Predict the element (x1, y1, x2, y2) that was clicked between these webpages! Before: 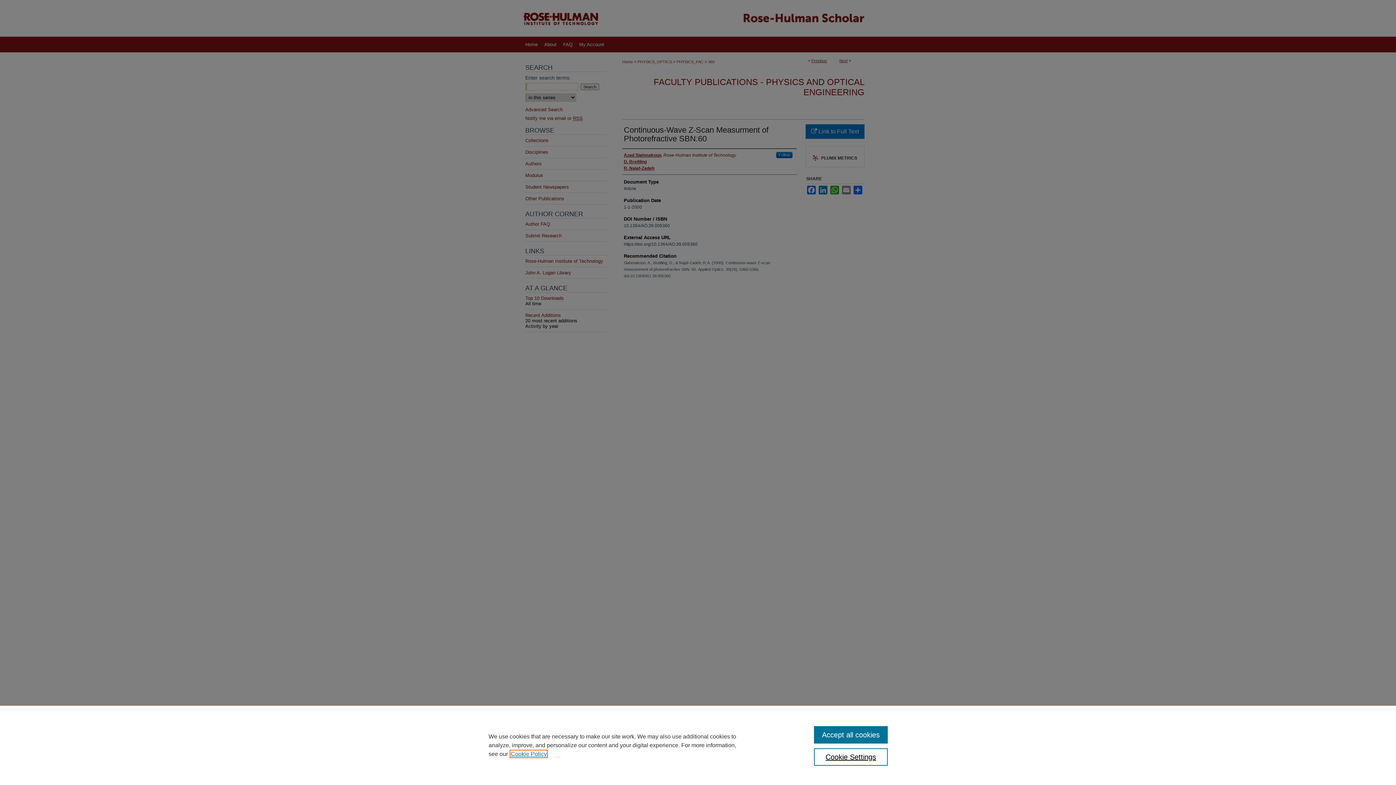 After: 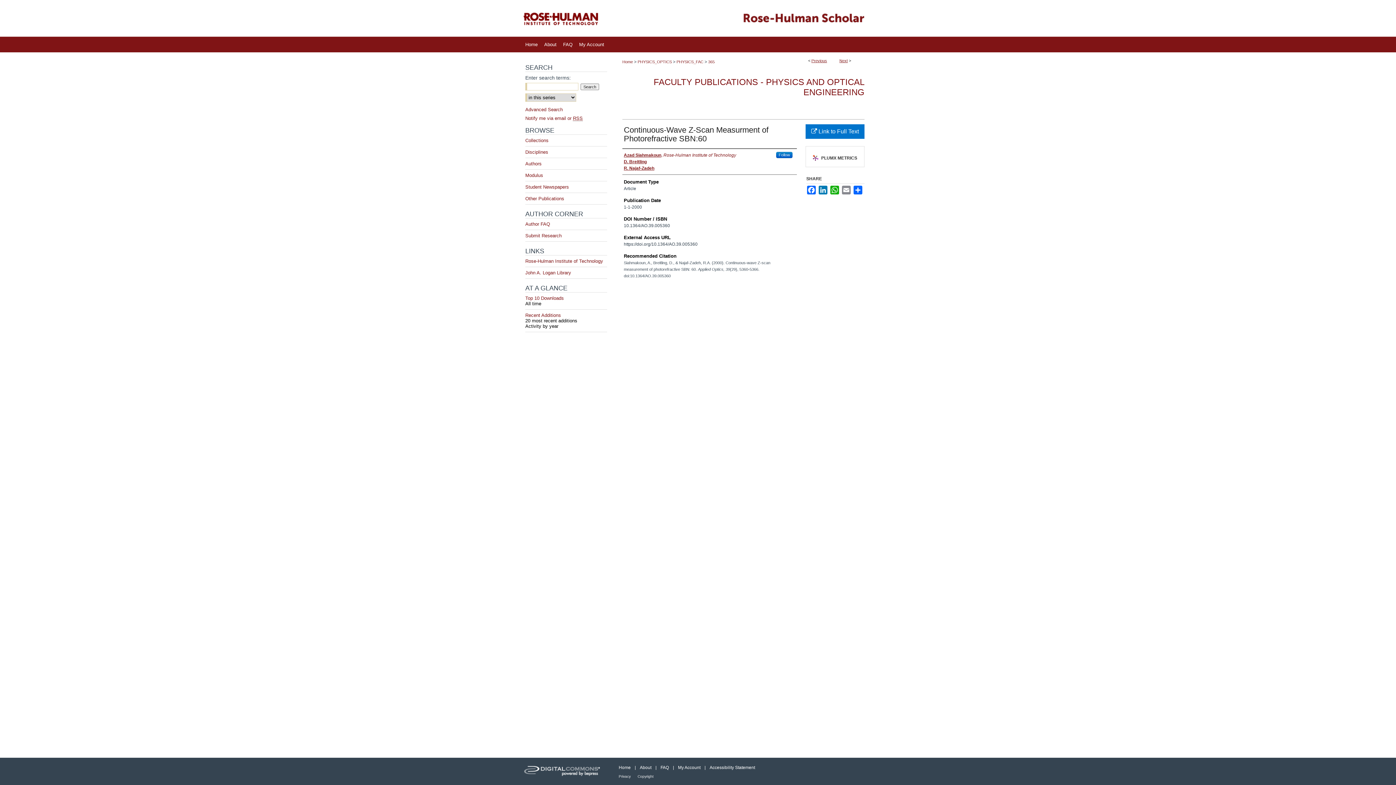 Action: label: Accept all cookies bbox: (814, 726, 887, 744)